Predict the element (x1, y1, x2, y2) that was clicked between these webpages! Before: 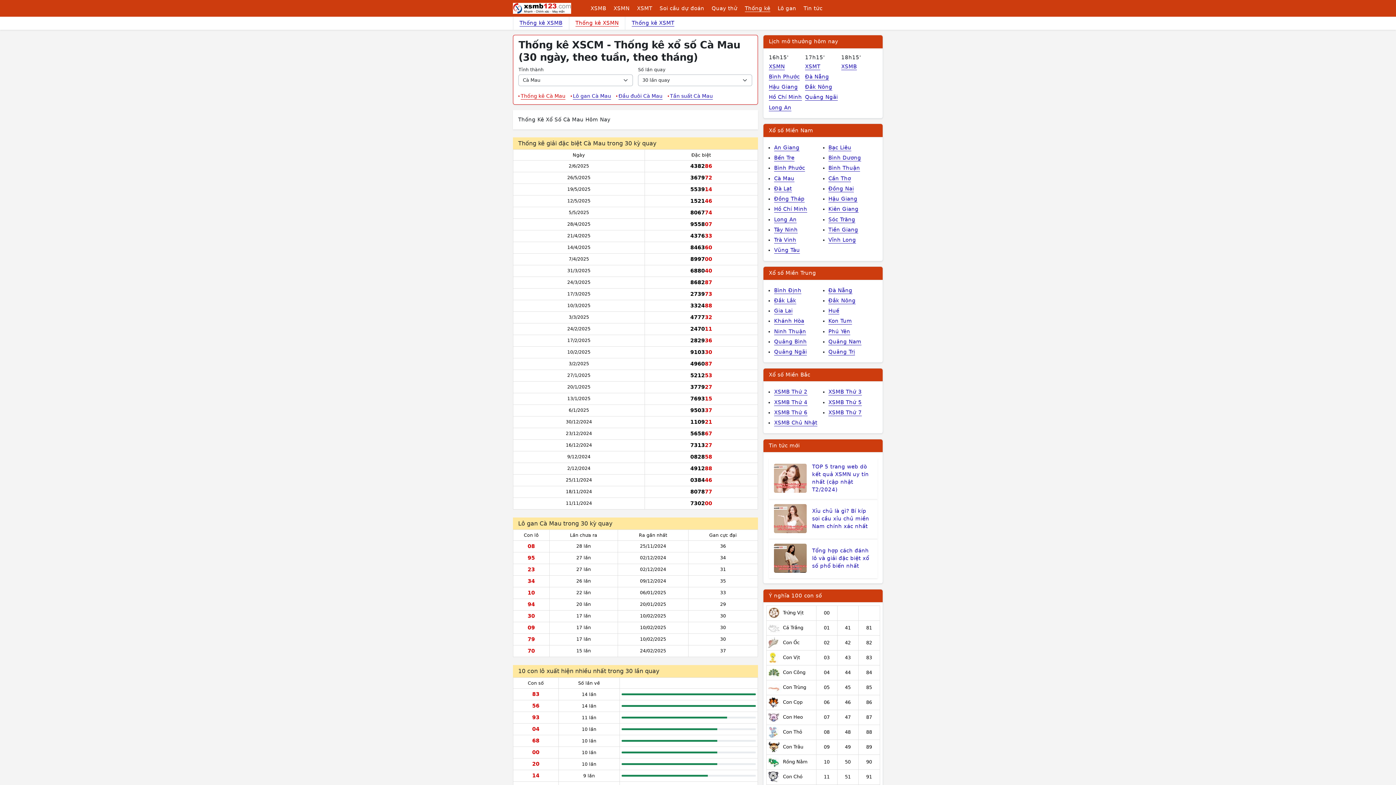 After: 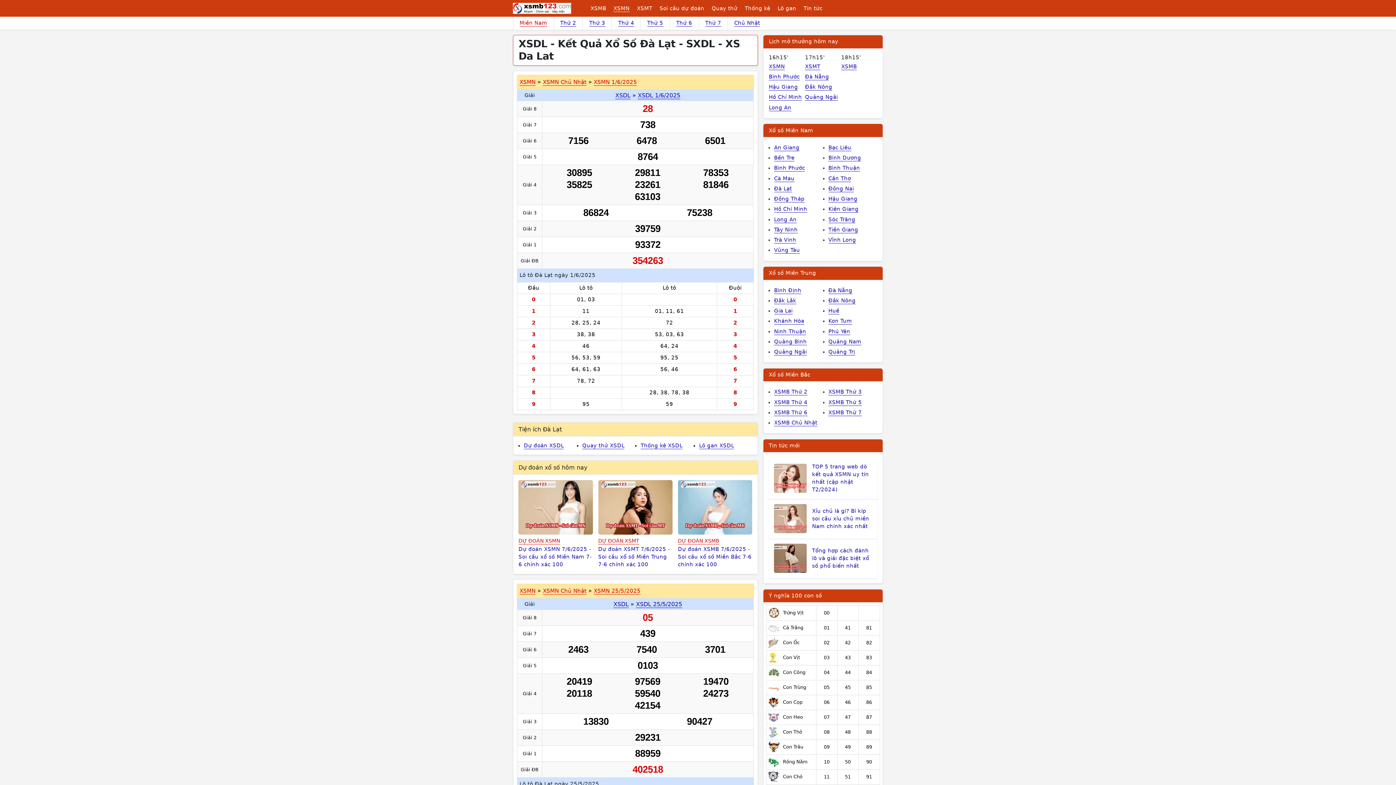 Action: label: Đà Lạt bbox: (774, 183, 828, 194)